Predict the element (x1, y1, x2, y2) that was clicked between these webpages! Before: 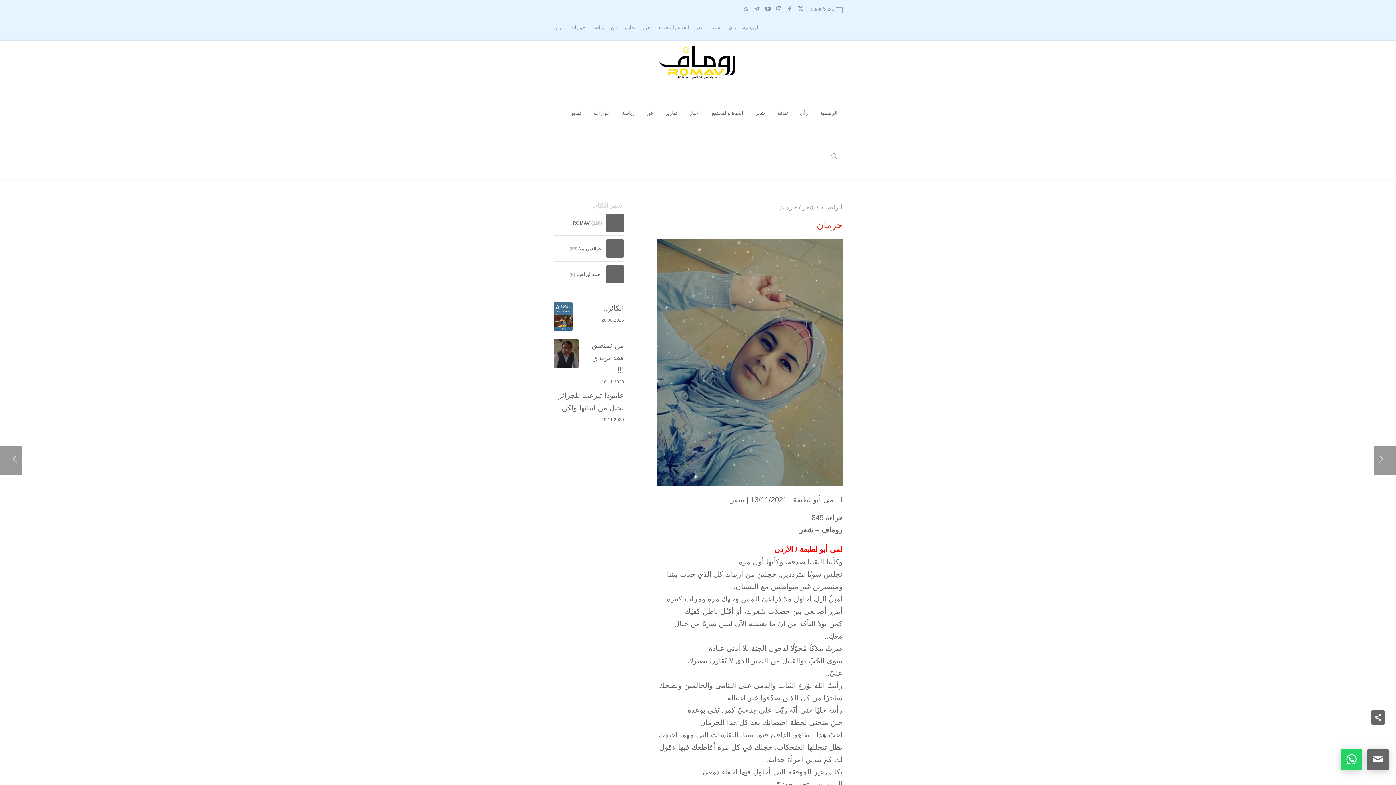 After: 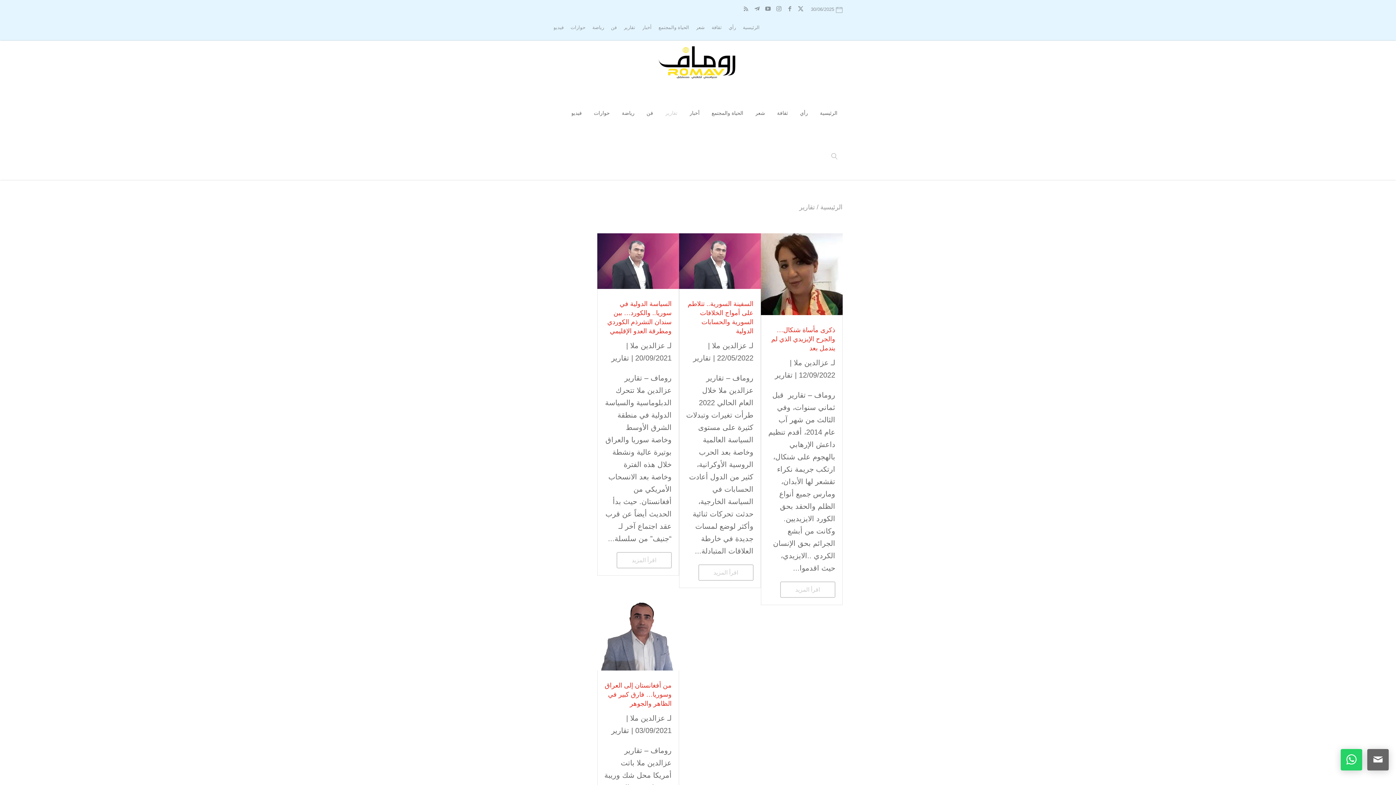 Action: label: تقارير bbox: (665, 107, 677, 119)